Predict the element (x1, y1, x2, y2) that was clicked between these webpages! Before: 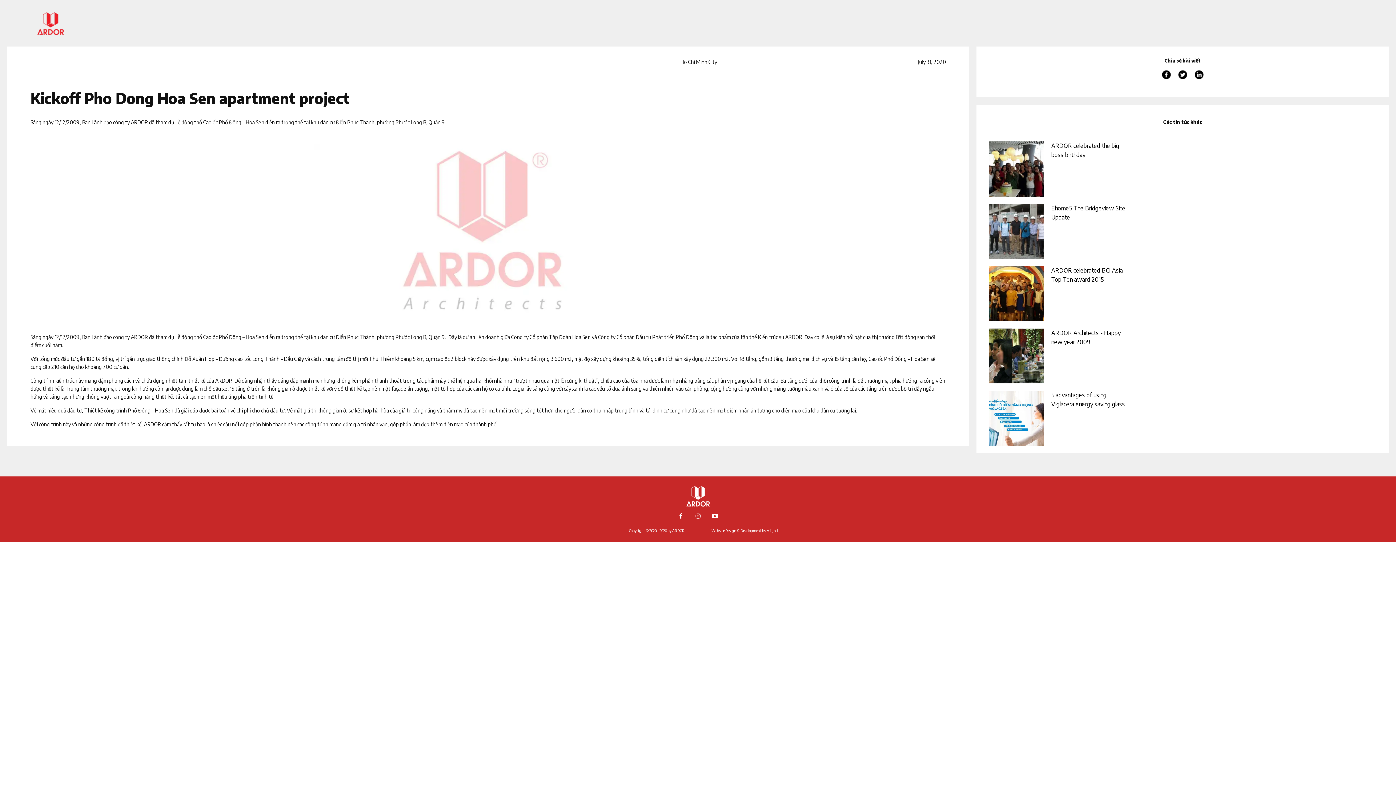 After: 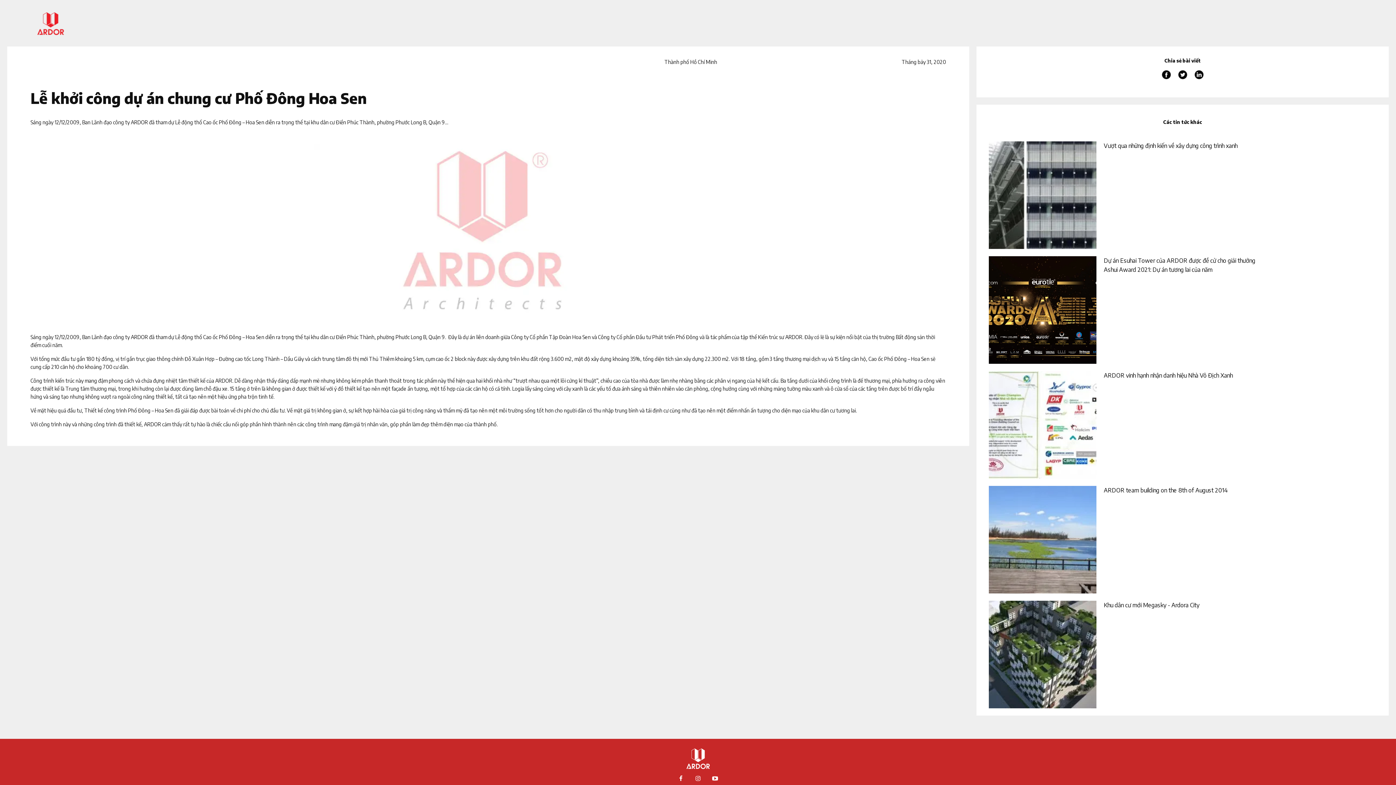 Action: bbox: (1353, 88, 1367, 98) label: VI